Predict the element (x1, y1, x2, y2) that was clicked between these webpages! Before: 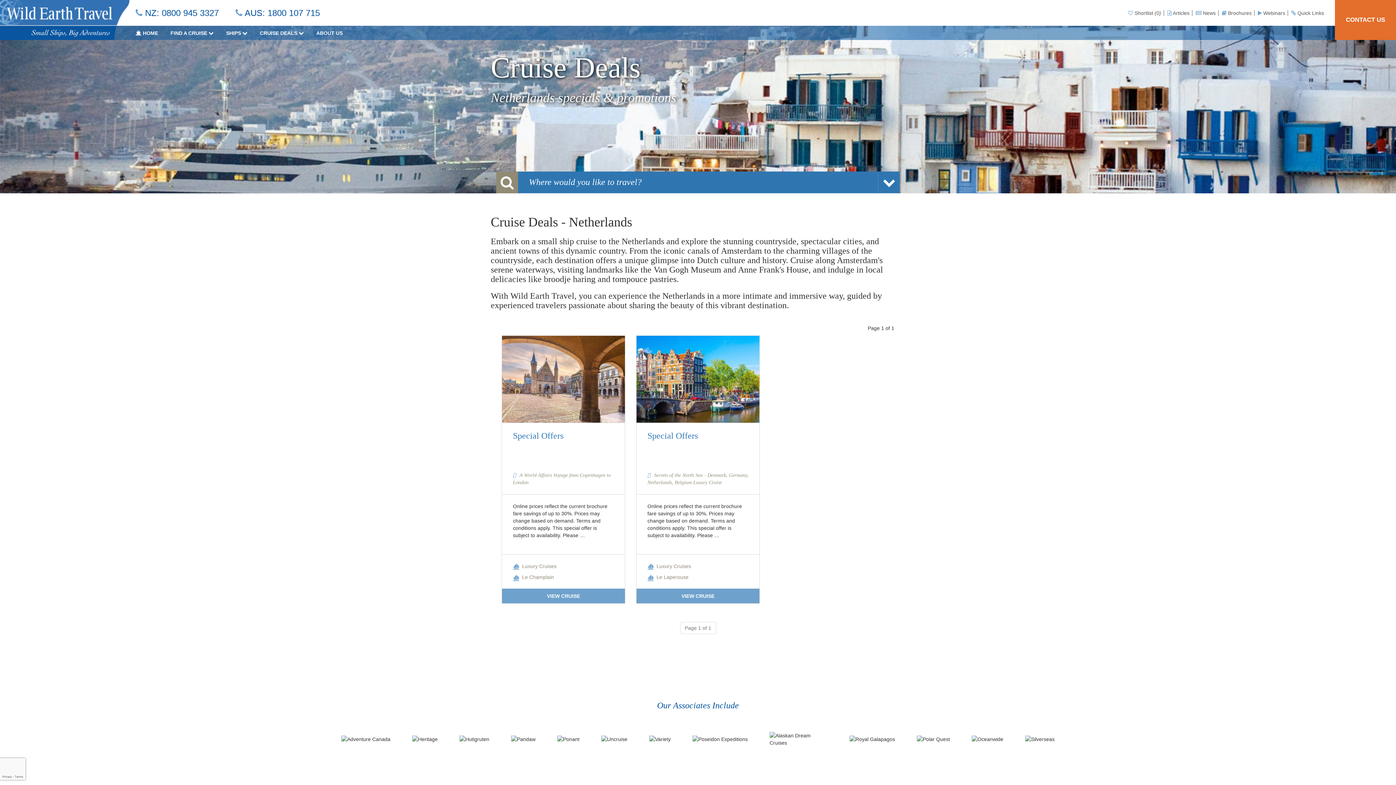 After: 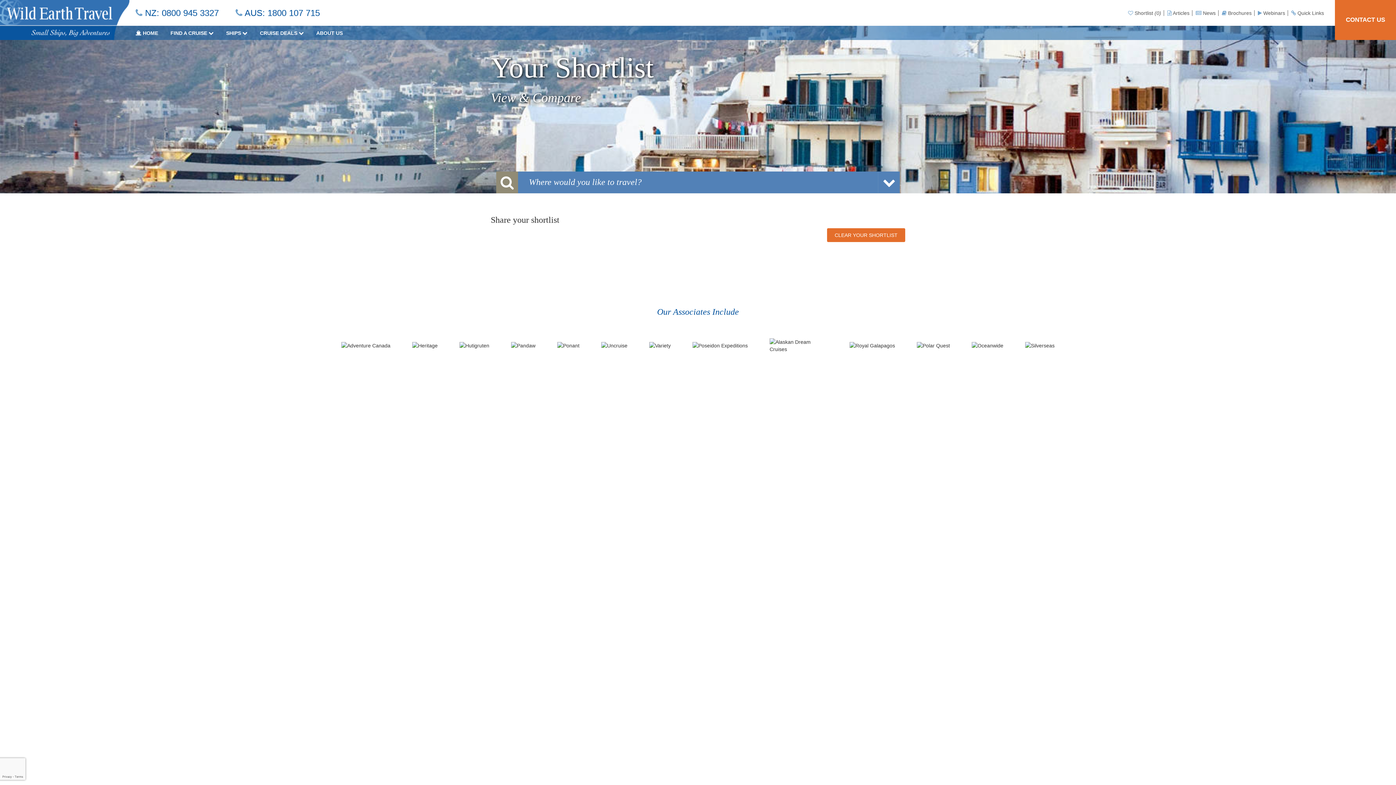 Action: label:  Shortlist (0) bbox: (1128, 10, 1164, 15)